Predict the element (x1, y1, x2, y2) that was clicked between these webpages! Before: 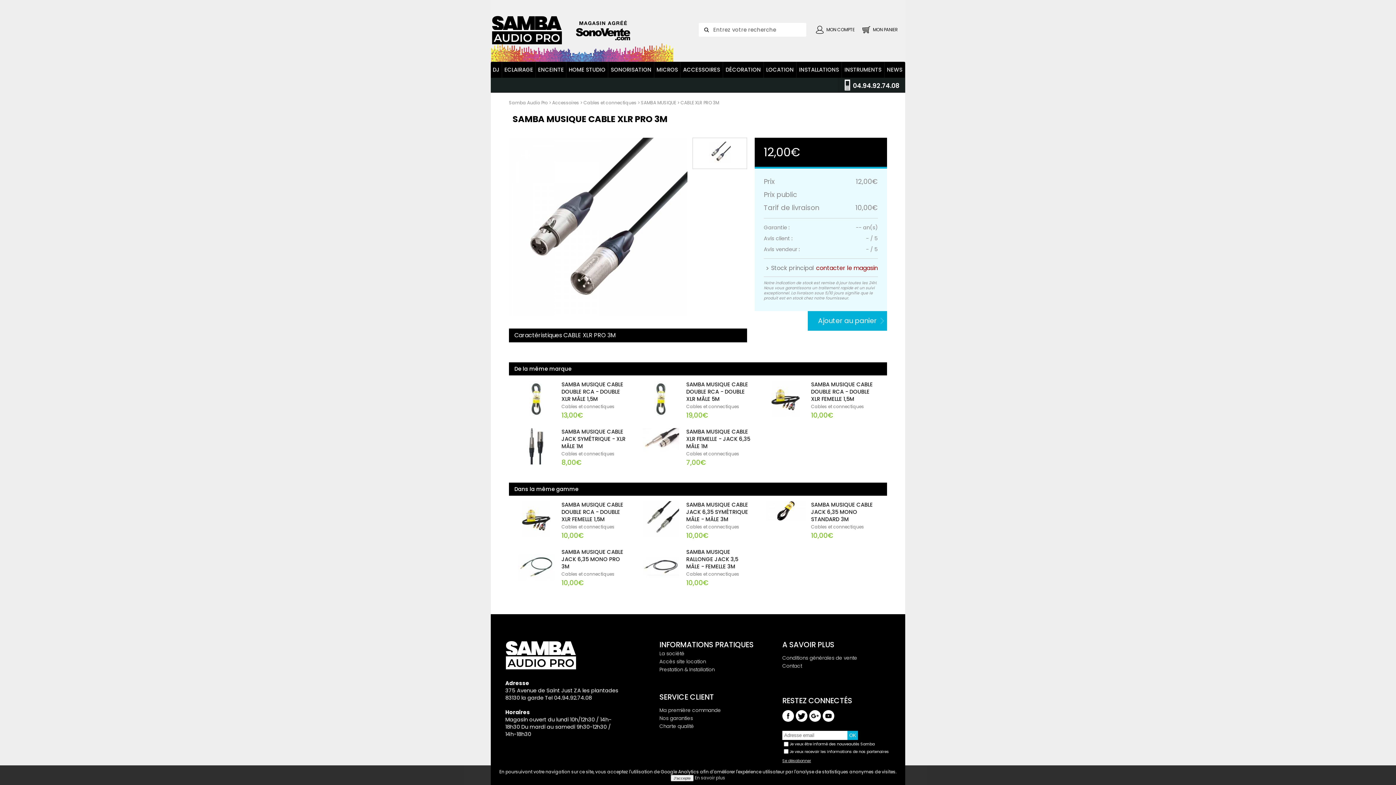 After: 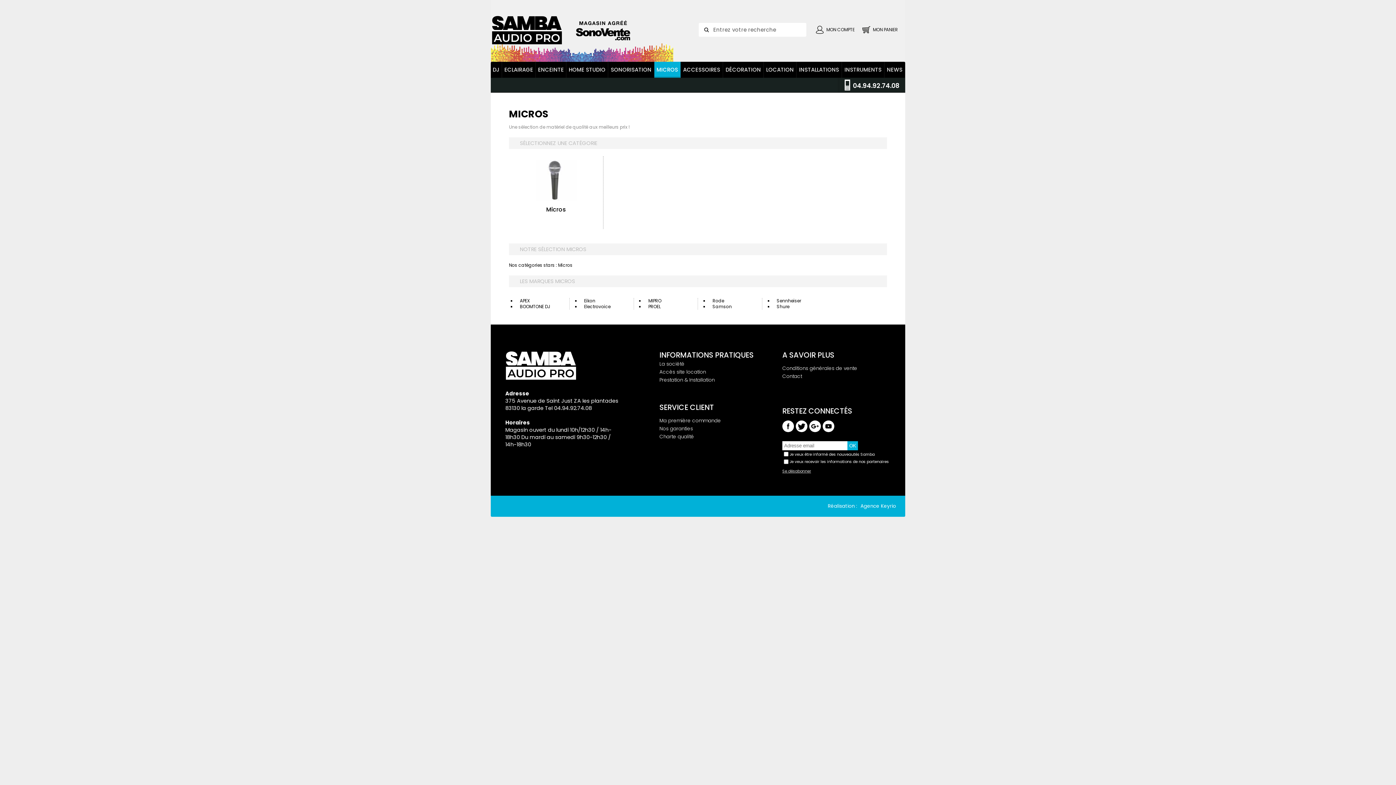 Action: bbox: (654, 61, 680, 77) label: MICROS